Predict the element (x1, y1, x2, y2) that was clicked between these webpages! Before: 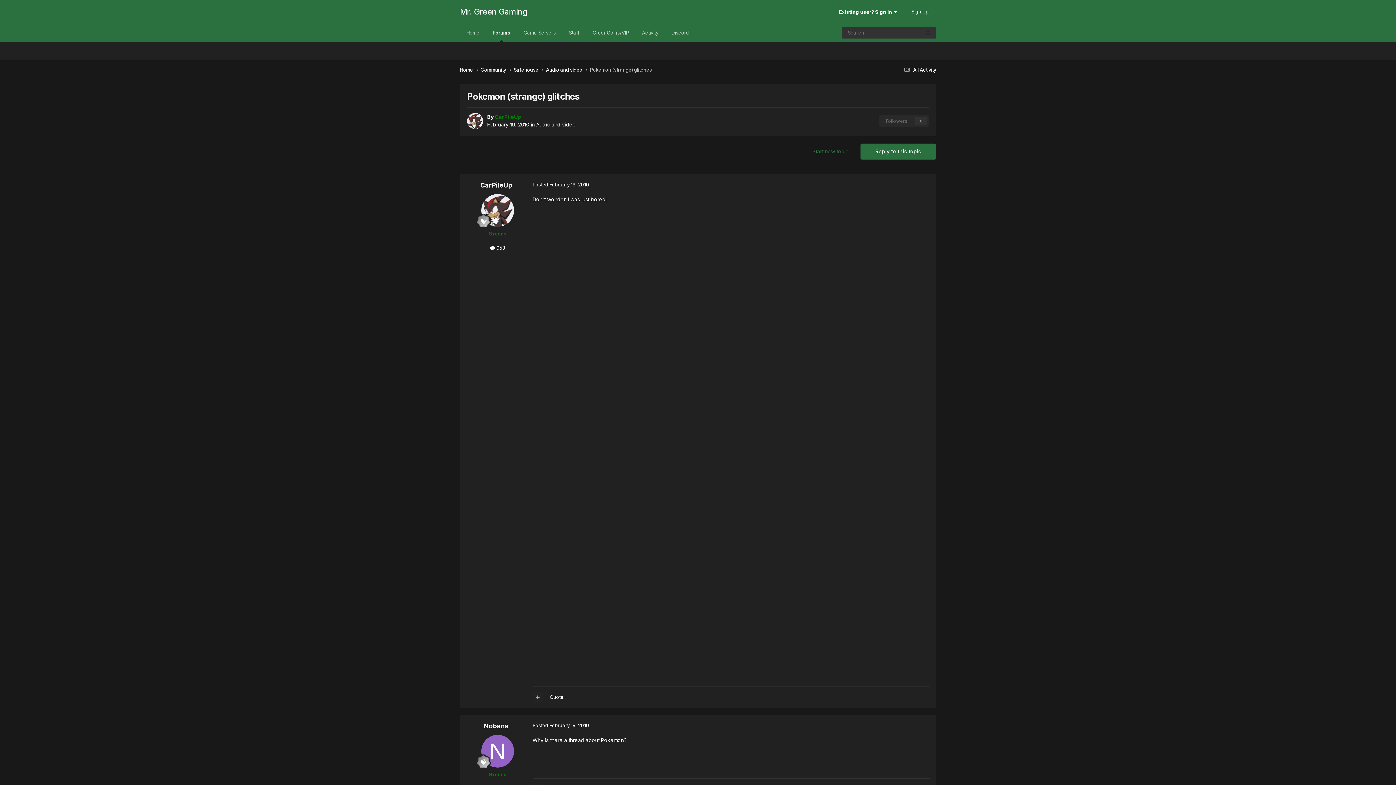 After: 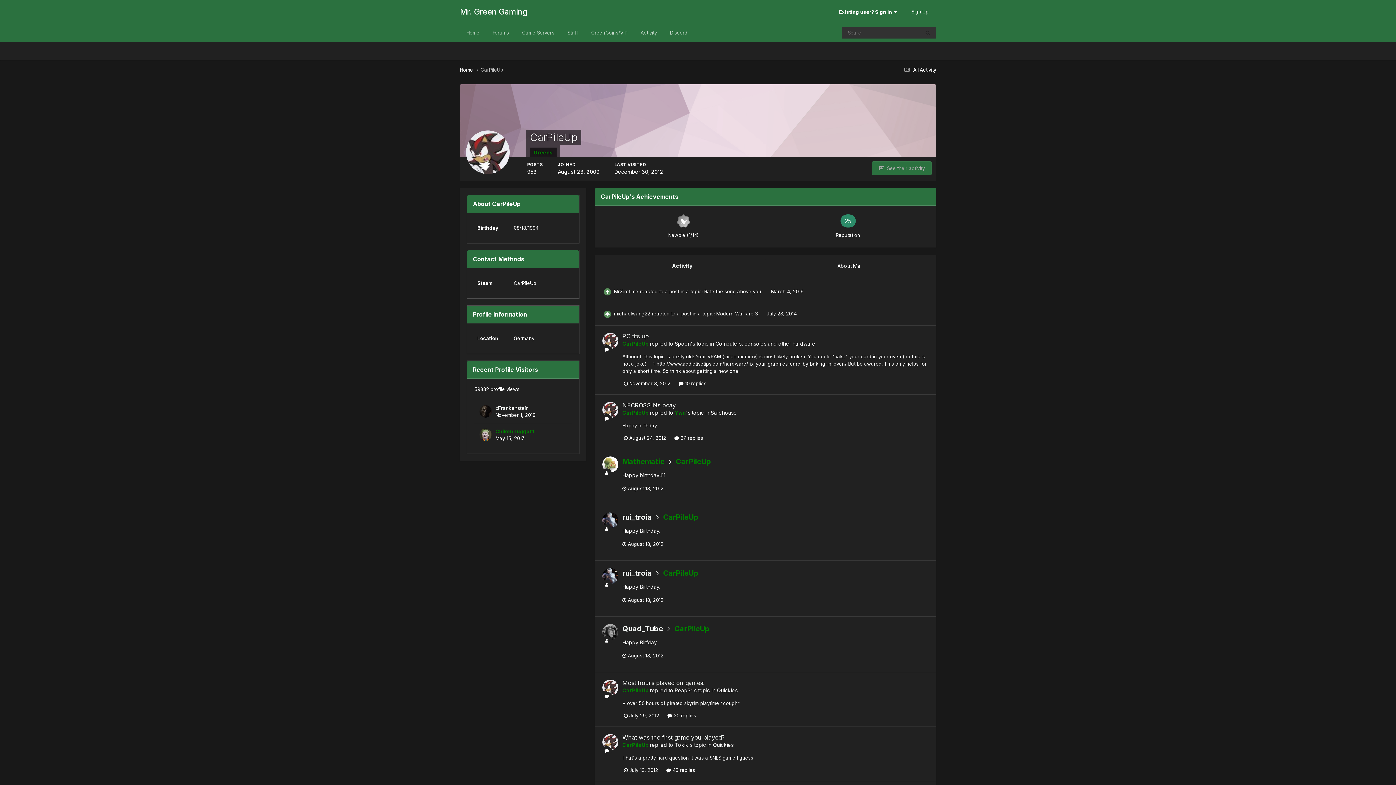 Action: bbox: (480, 181, 512, 189) label: CarPileUp